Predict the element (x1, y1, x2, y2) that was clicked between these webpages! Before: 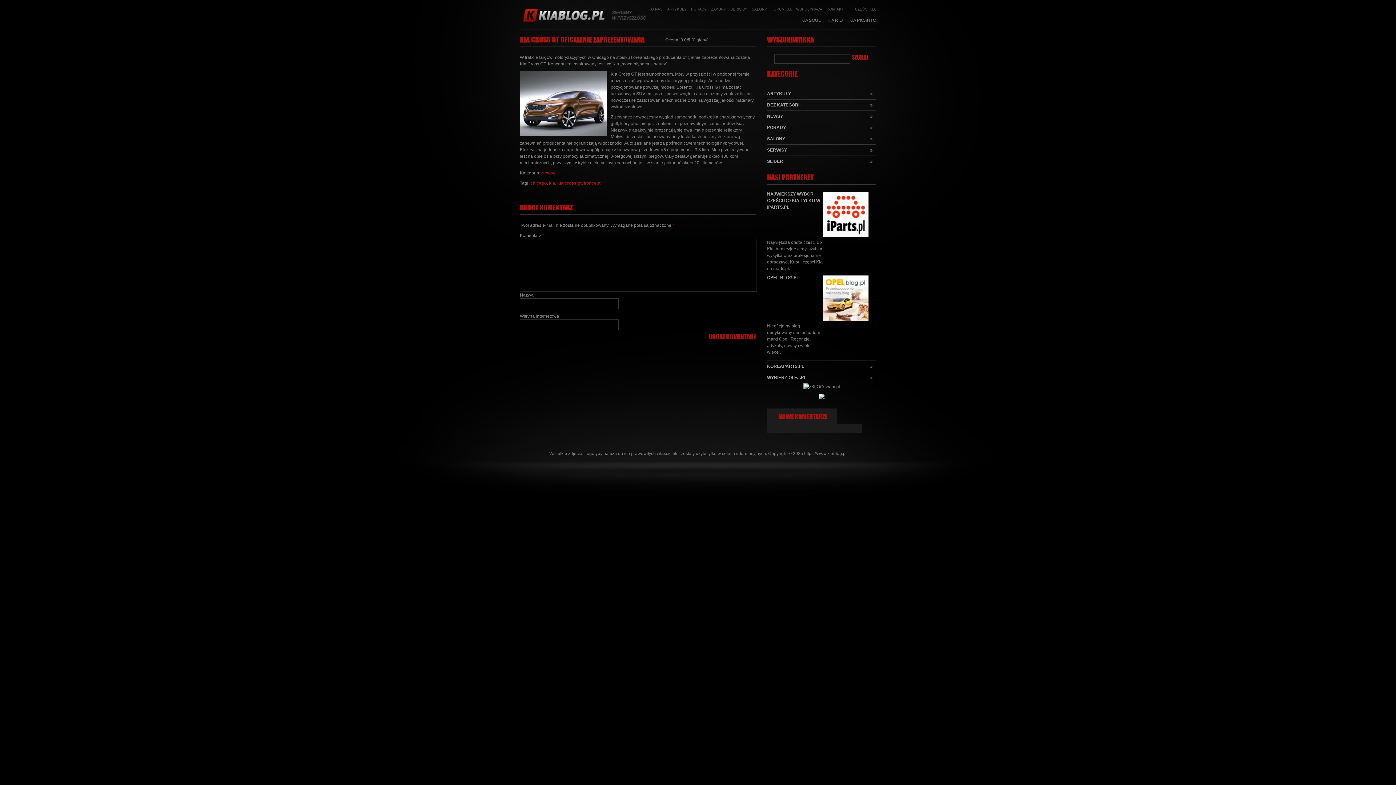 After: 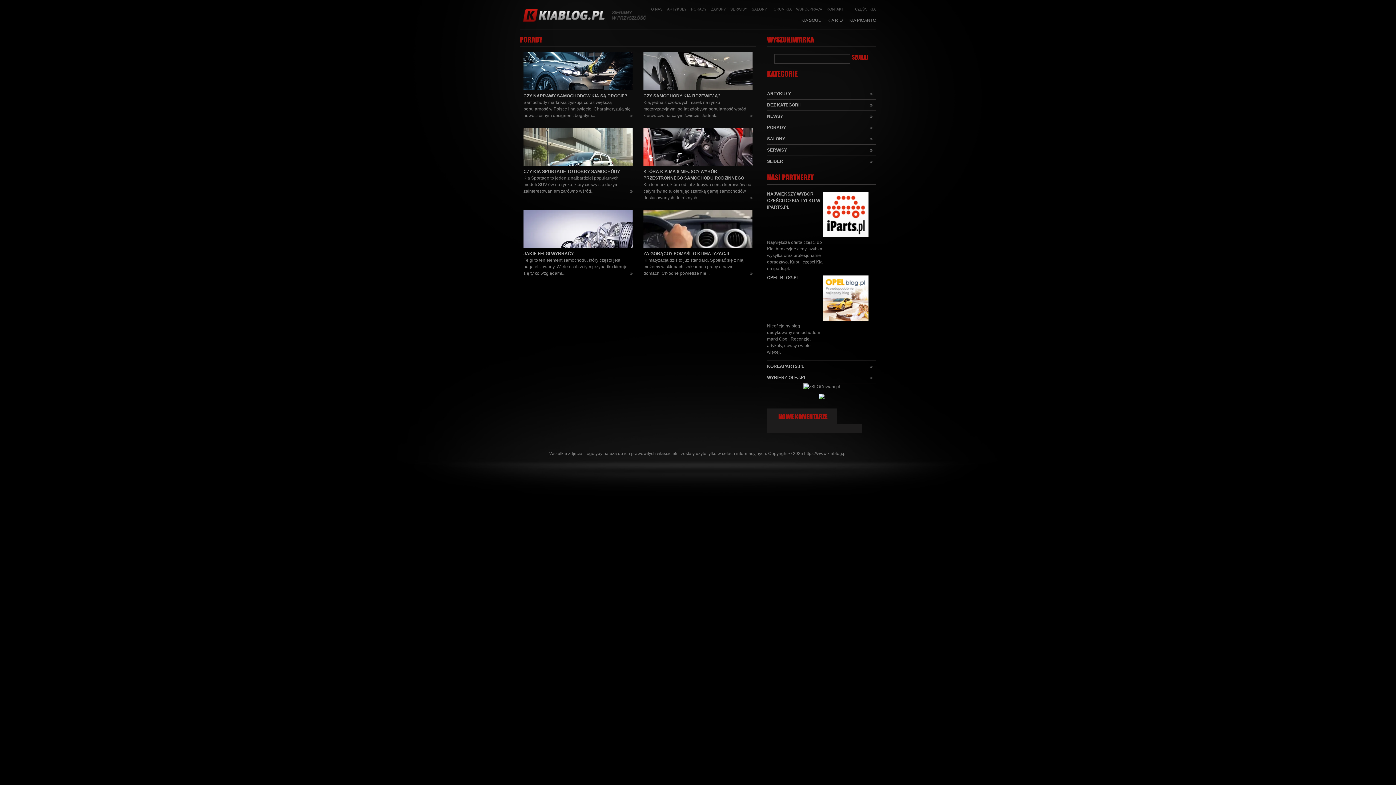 Action: label: PORADY bbox: (767, 122, 876, 133)